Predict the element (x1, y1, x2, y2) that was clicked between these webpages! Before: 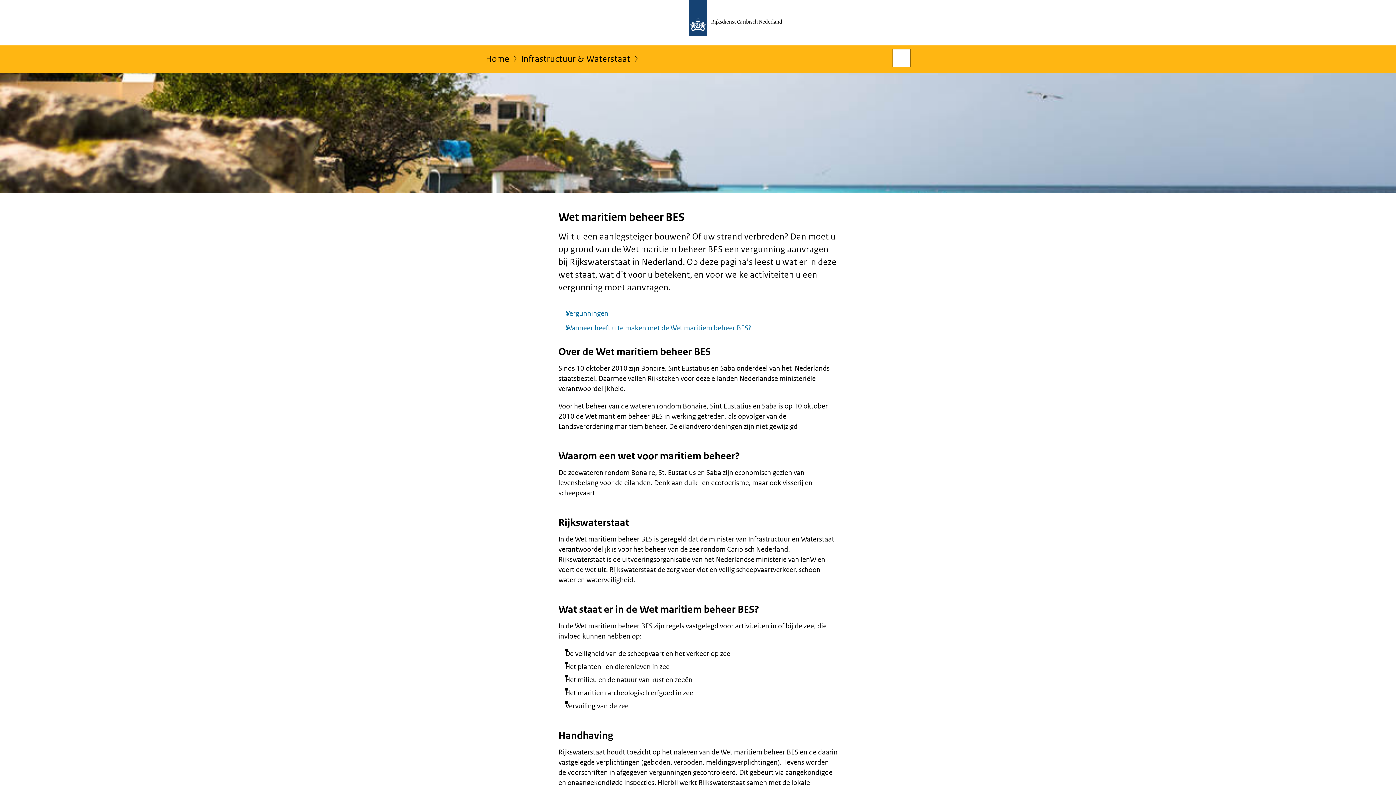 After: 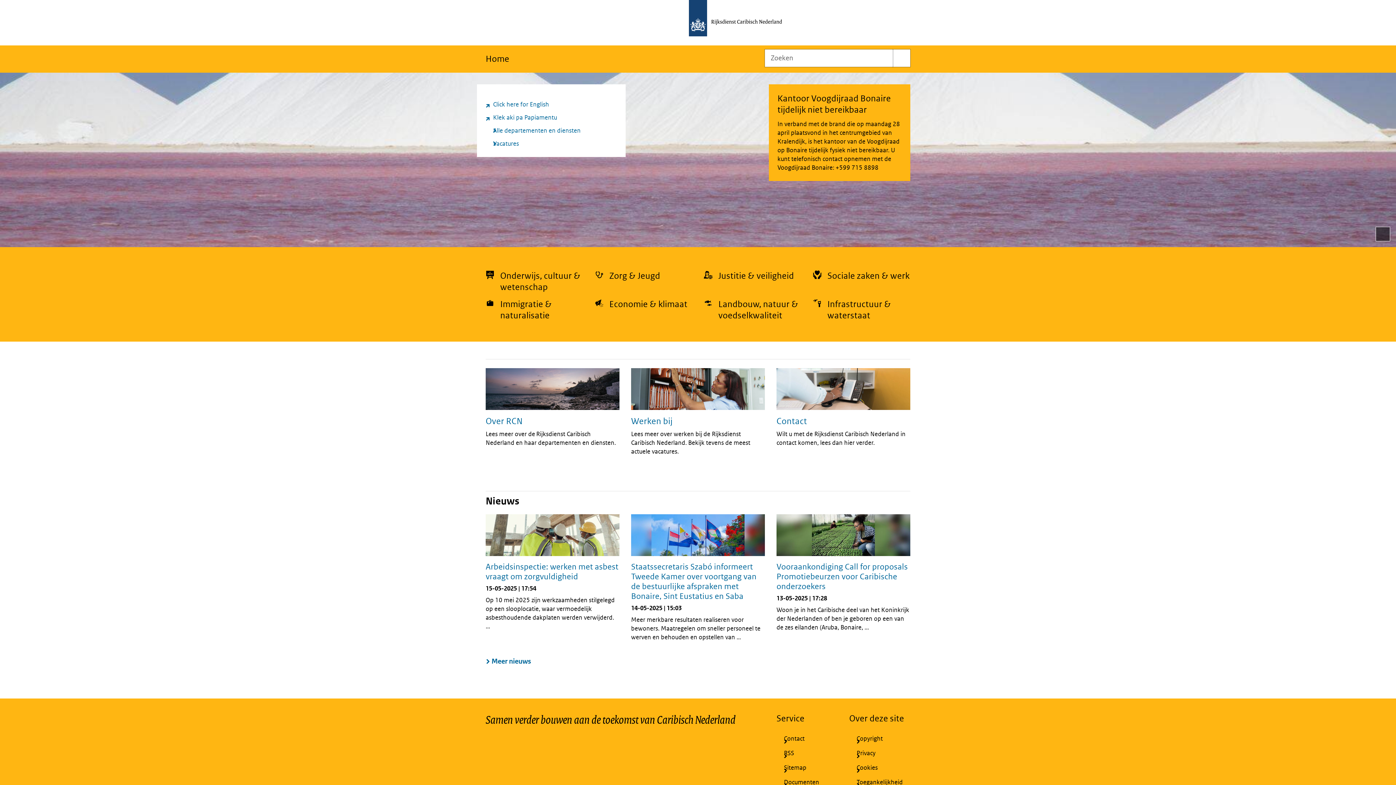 Action: label: Home bbox: (485, 54, 509, 68)